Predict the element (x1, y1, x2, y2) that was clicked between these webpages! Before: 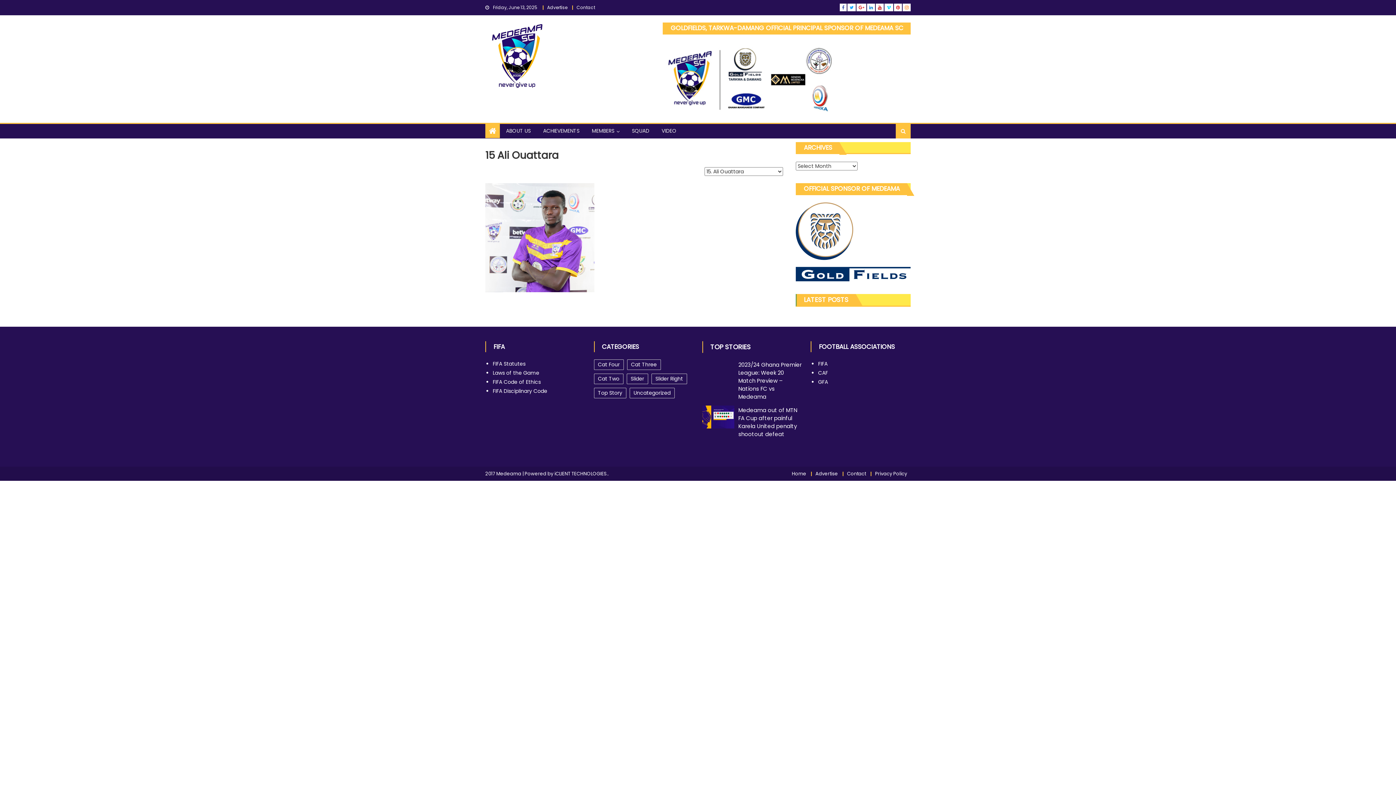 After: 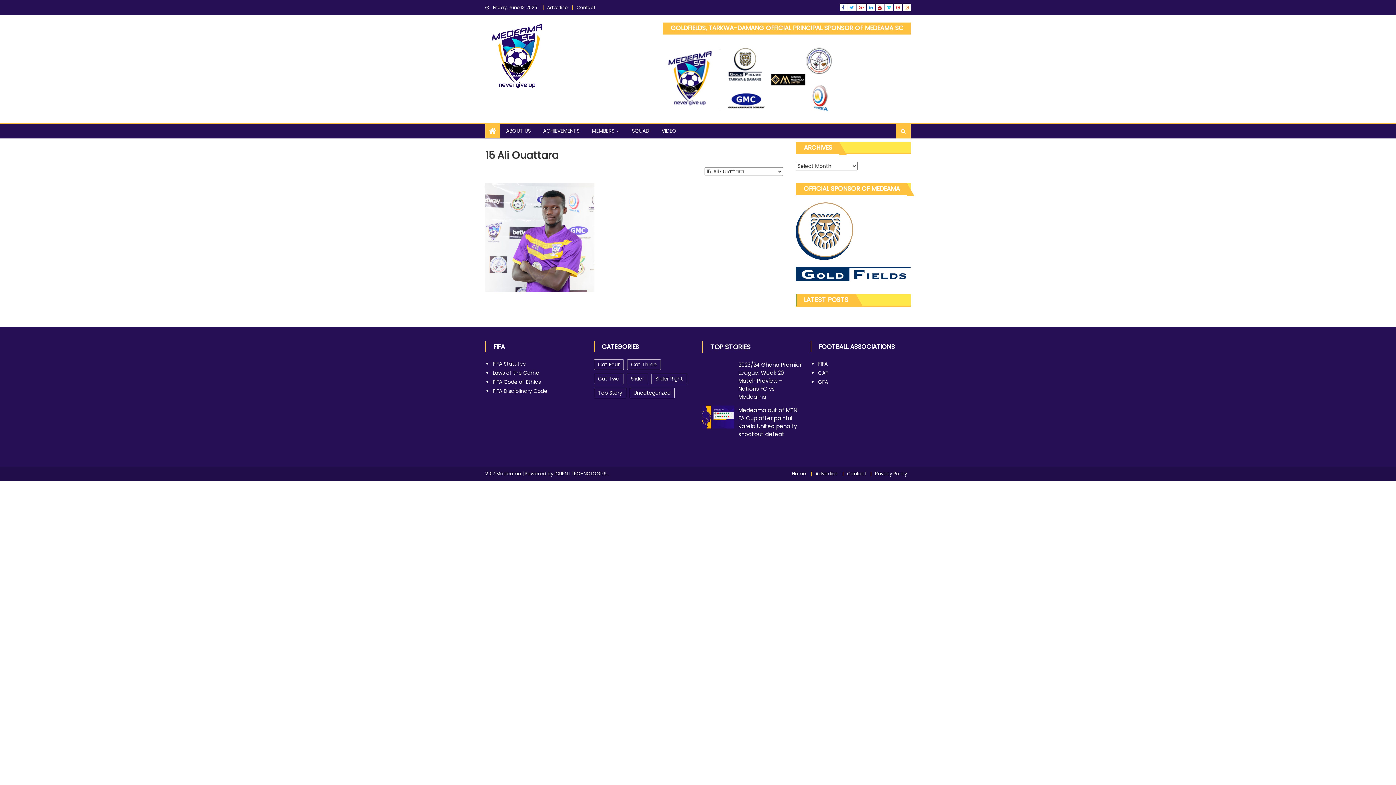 Action: bbox: (869, 4, 873, 10)